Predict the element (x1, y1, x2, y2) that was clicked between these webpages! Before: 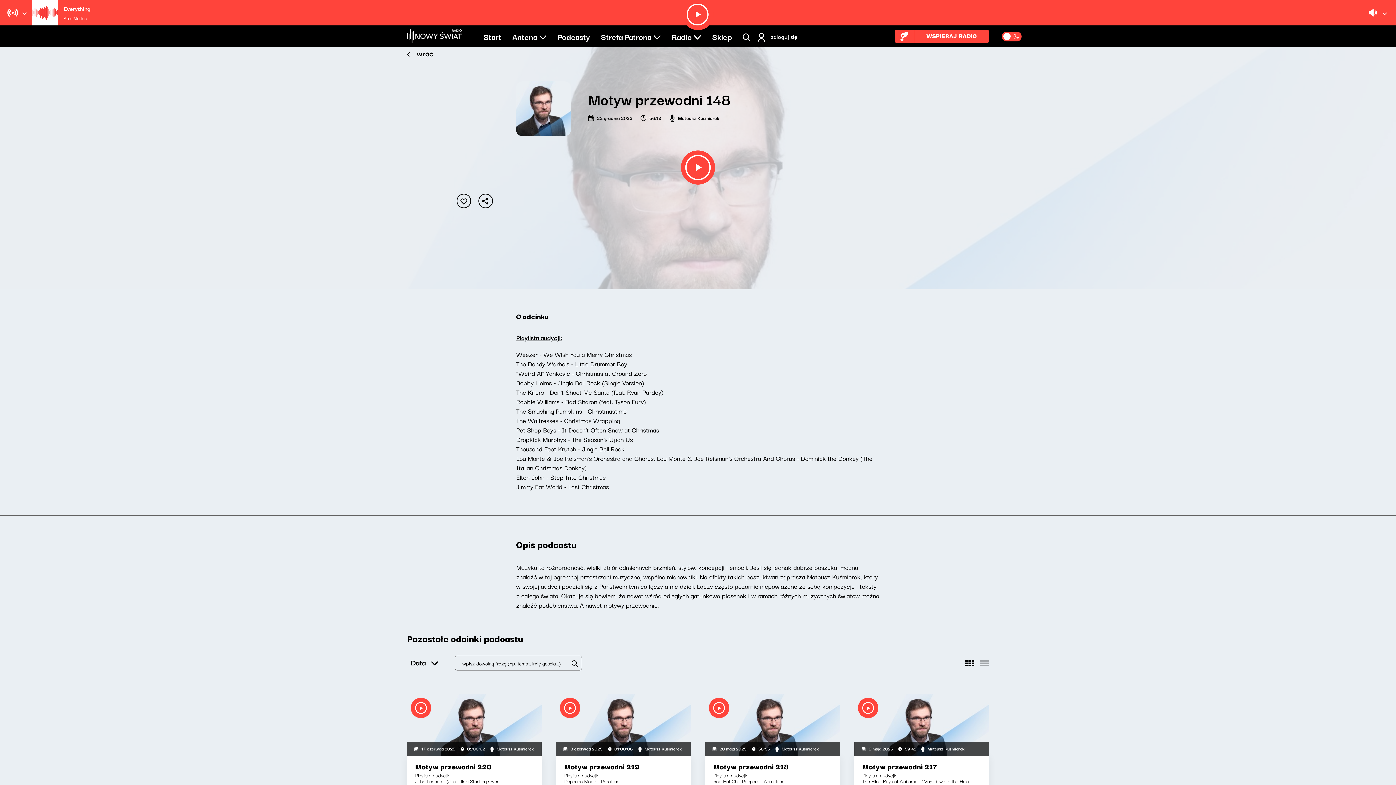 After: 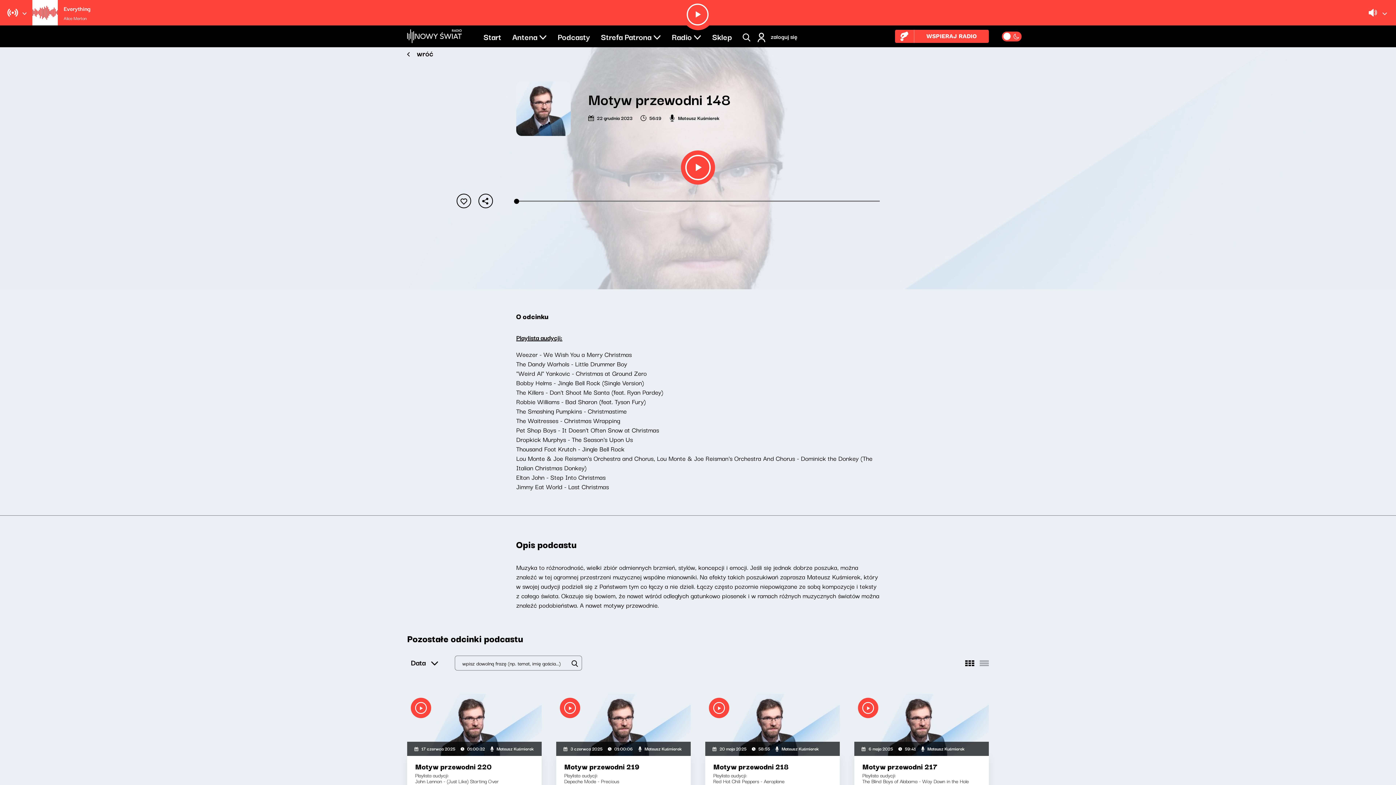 Action: bbox: (965, 658, 974, 666)